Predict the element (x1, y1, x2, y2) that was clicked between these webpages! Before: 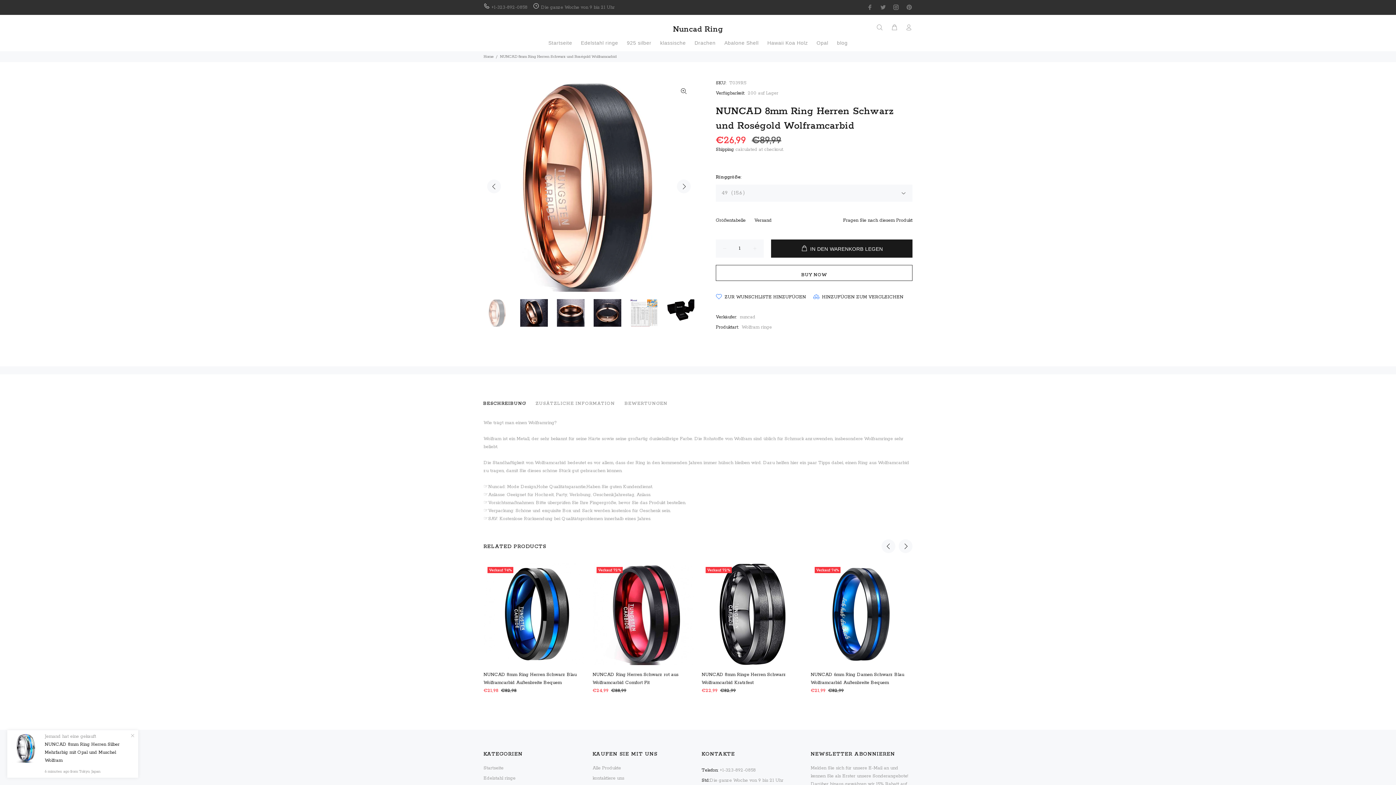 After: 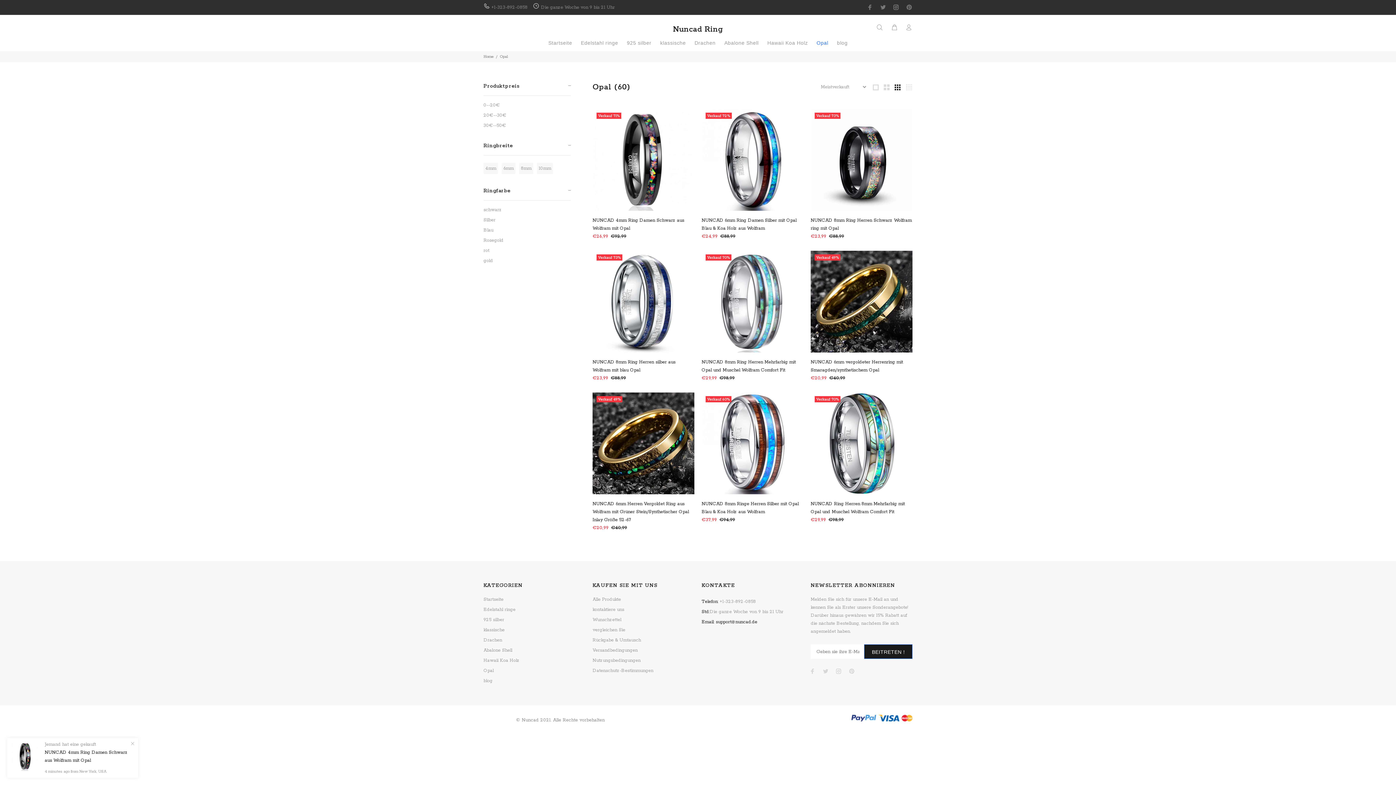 Action: bbox: (812, 36, 832, 51) label: Opal